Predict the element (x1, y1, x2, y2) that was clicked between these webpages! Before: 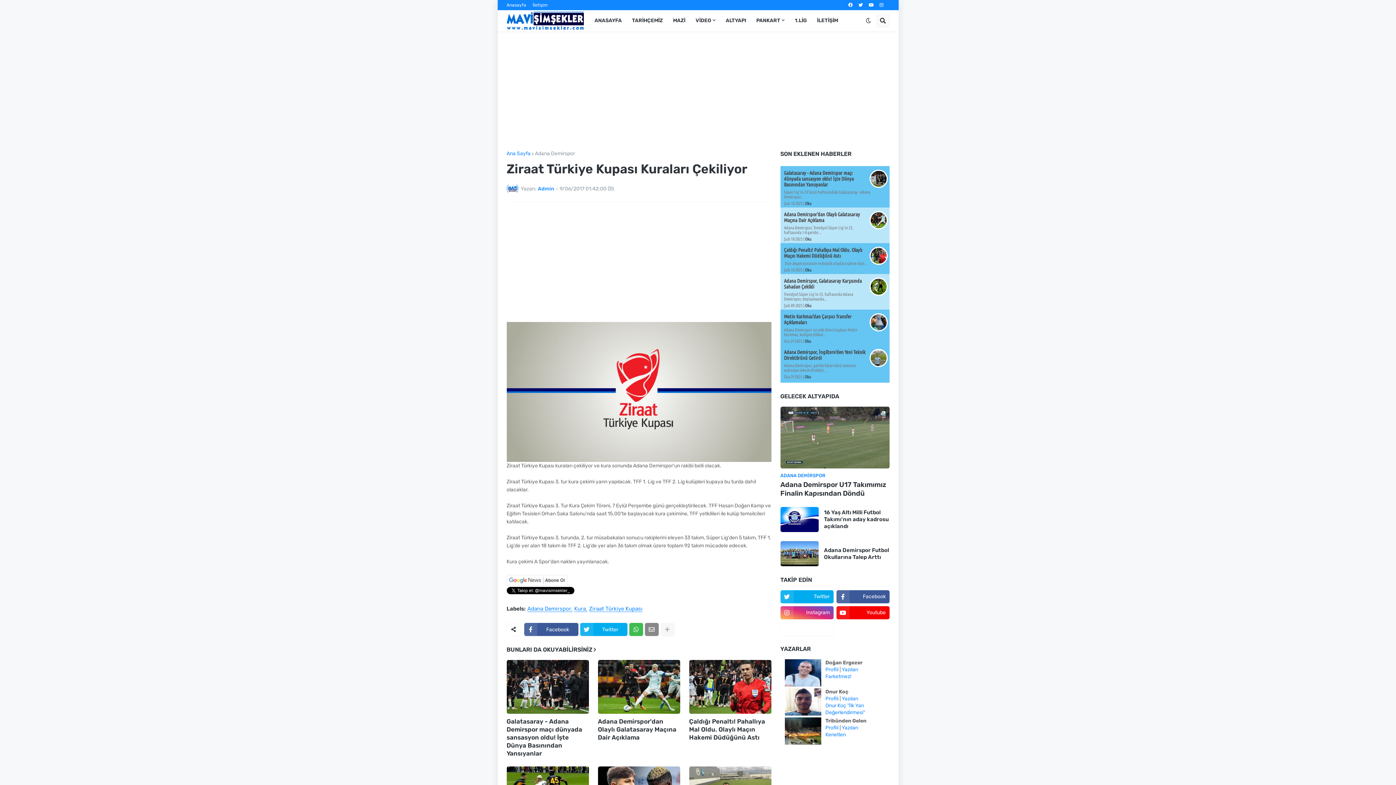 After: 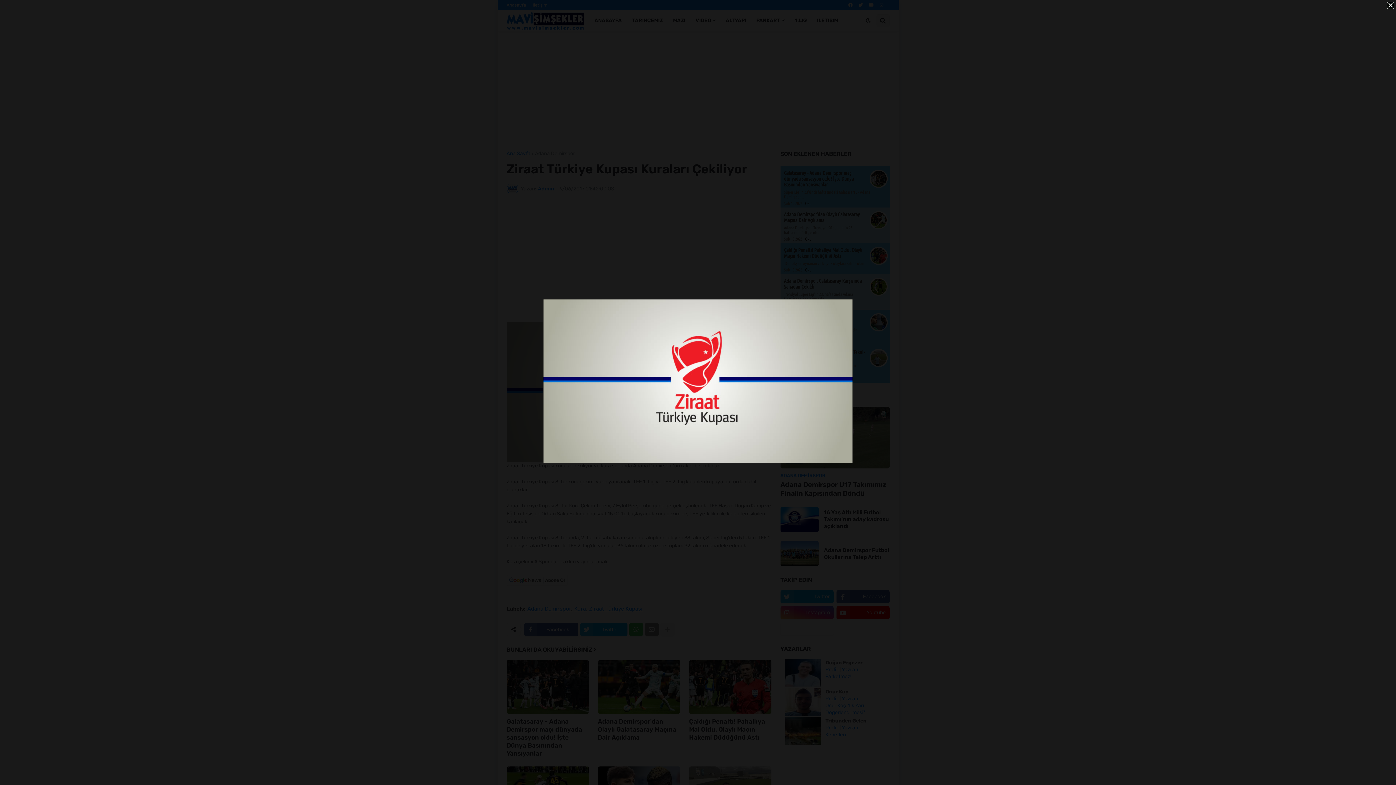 Action: bbox: (506, 322, 771, 462)